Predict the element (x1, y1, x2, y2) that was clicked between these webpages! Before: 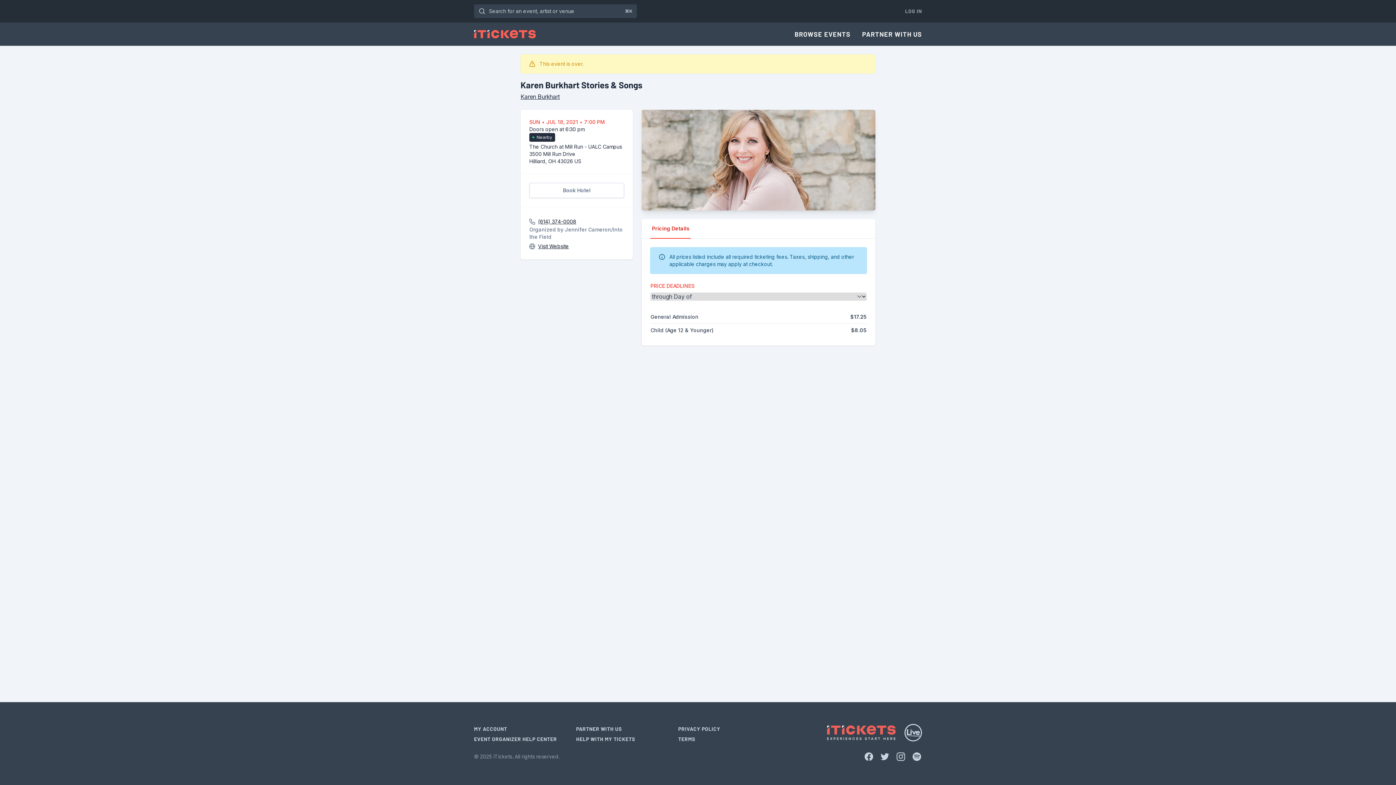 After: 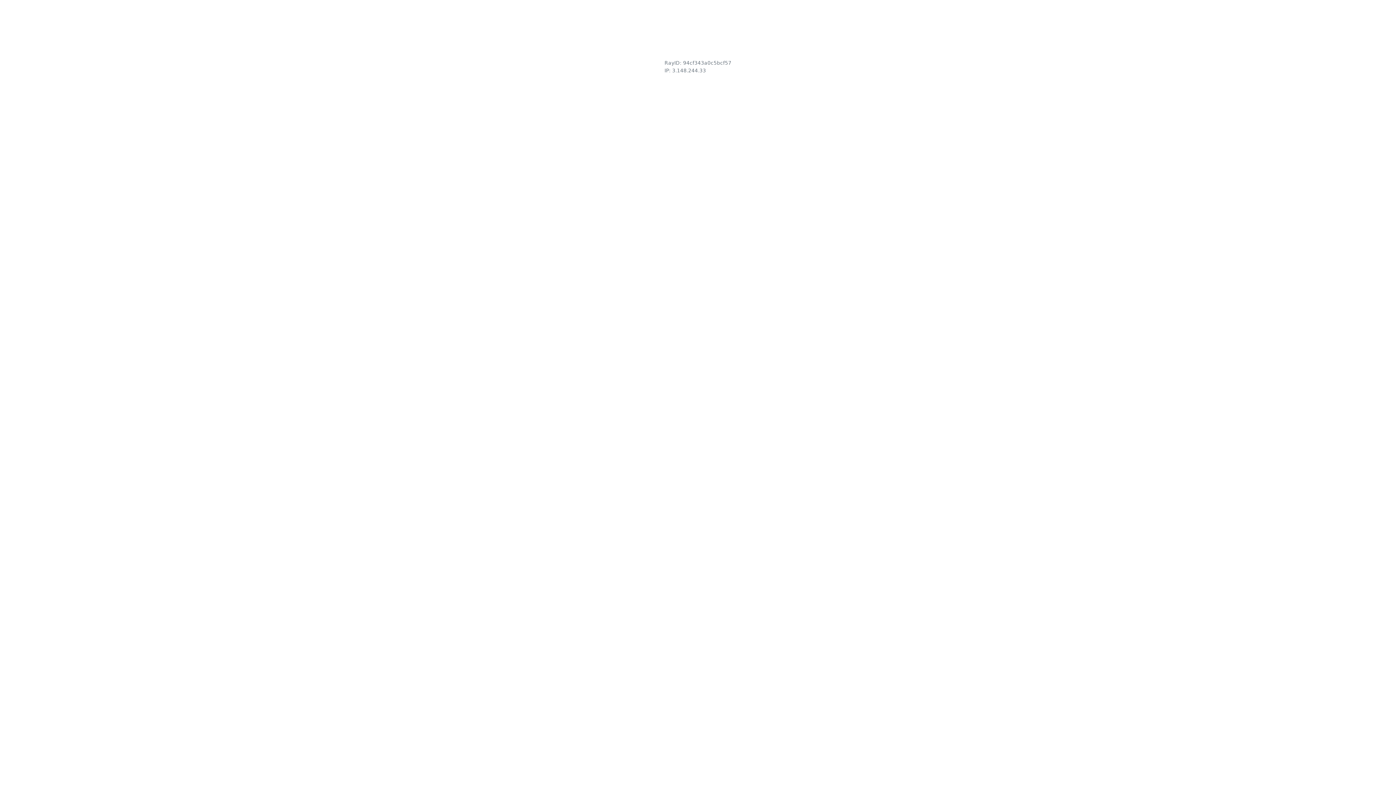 Action: label: EVENT ORGANIZER HELP CENTER bbox: (474, 736, 557, 742)